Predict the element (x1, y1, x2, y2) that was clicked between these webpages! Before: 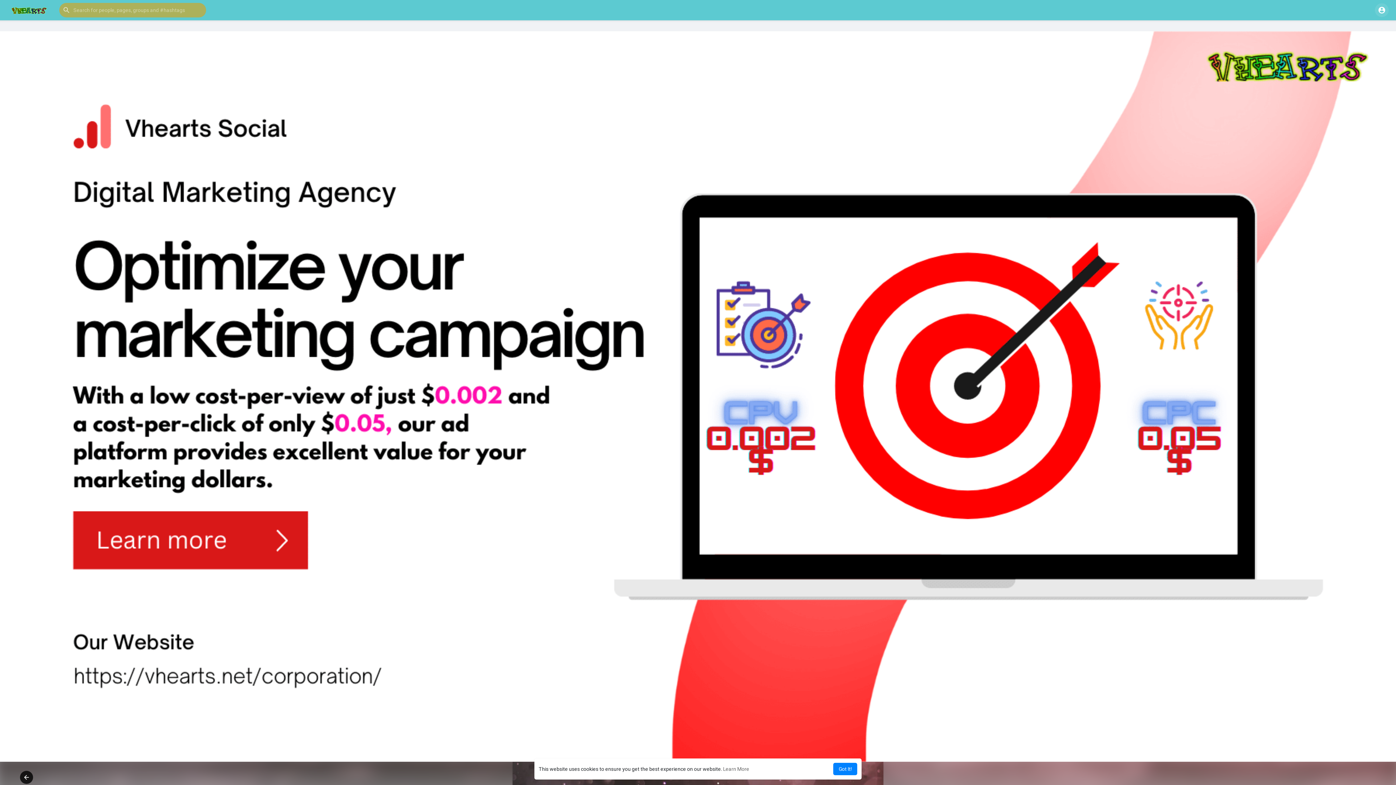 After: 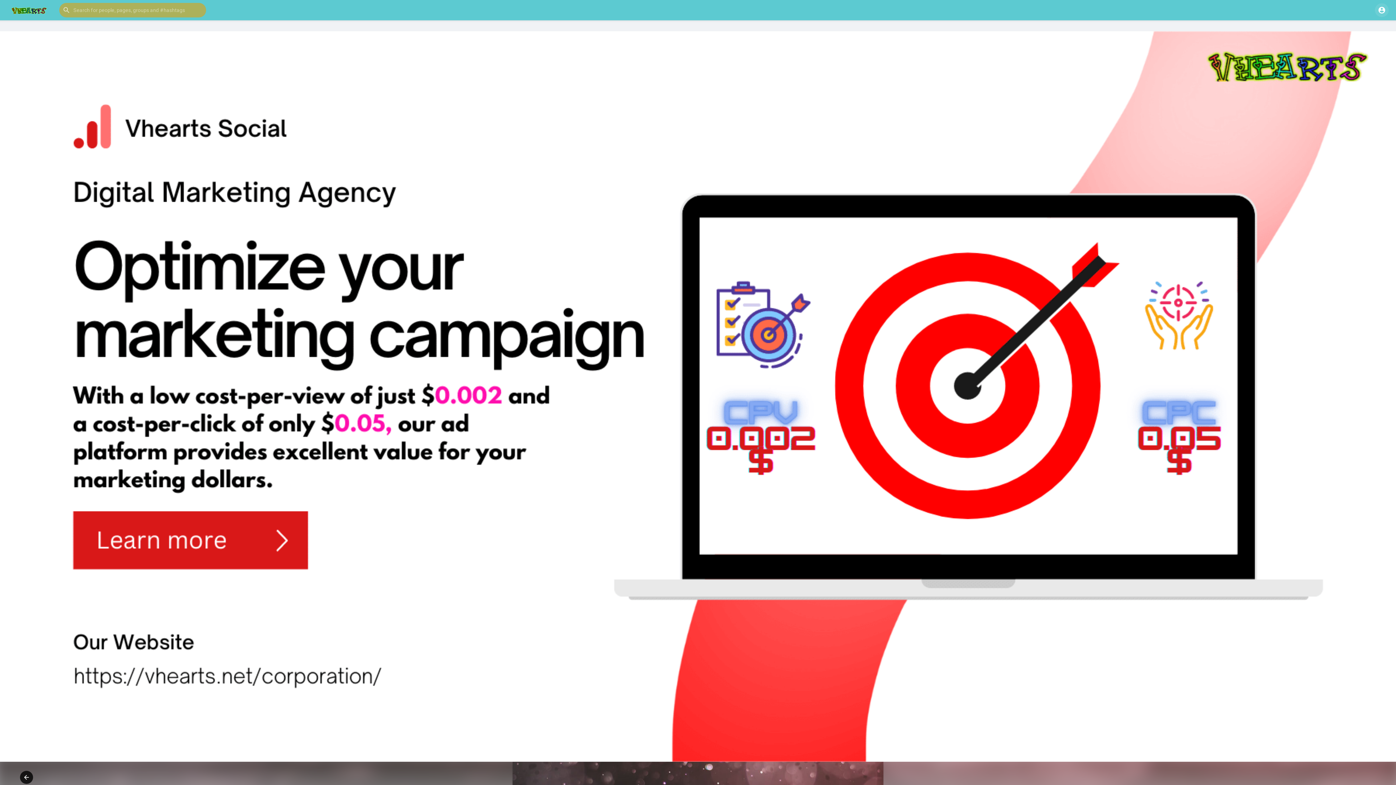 Action: label: dismiss cookie message bbox: (833, 763, 857, 775)